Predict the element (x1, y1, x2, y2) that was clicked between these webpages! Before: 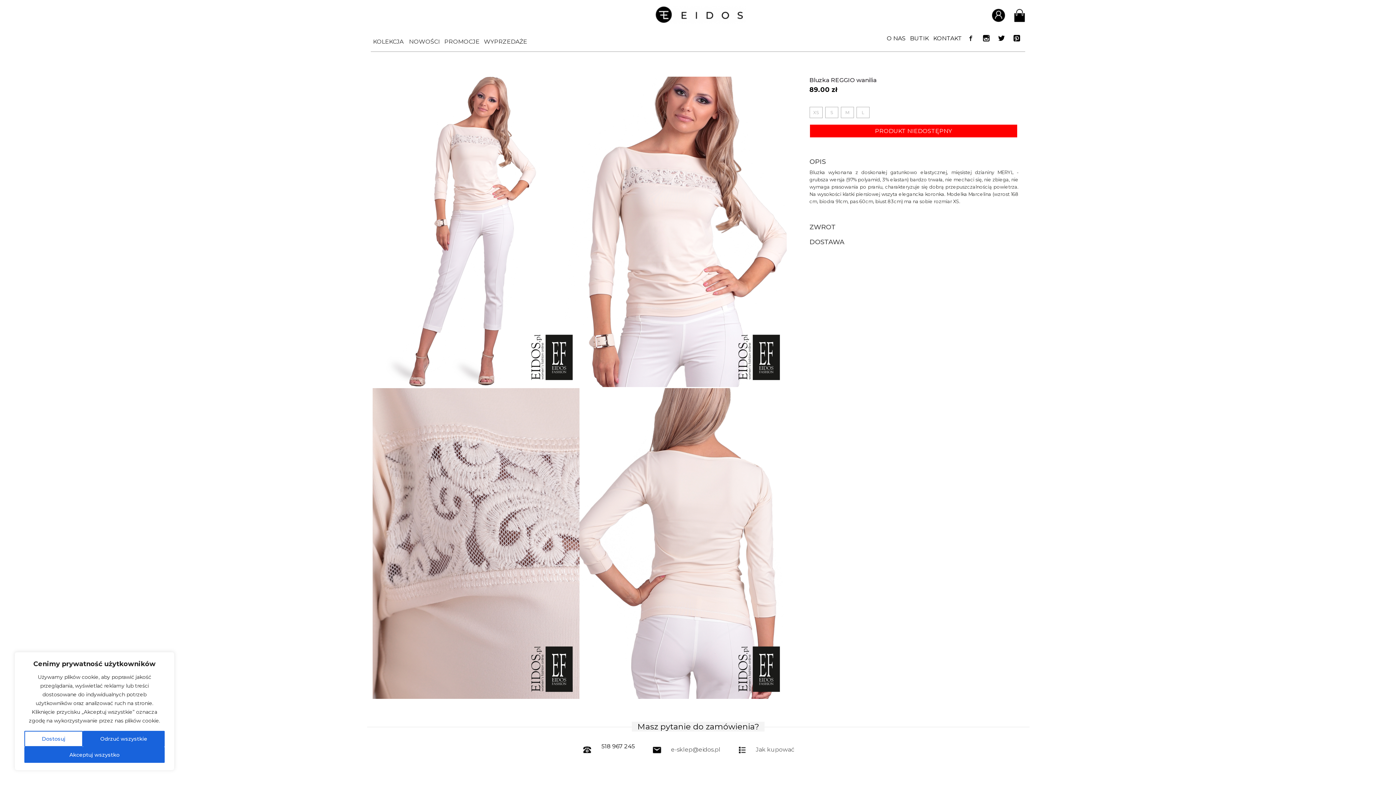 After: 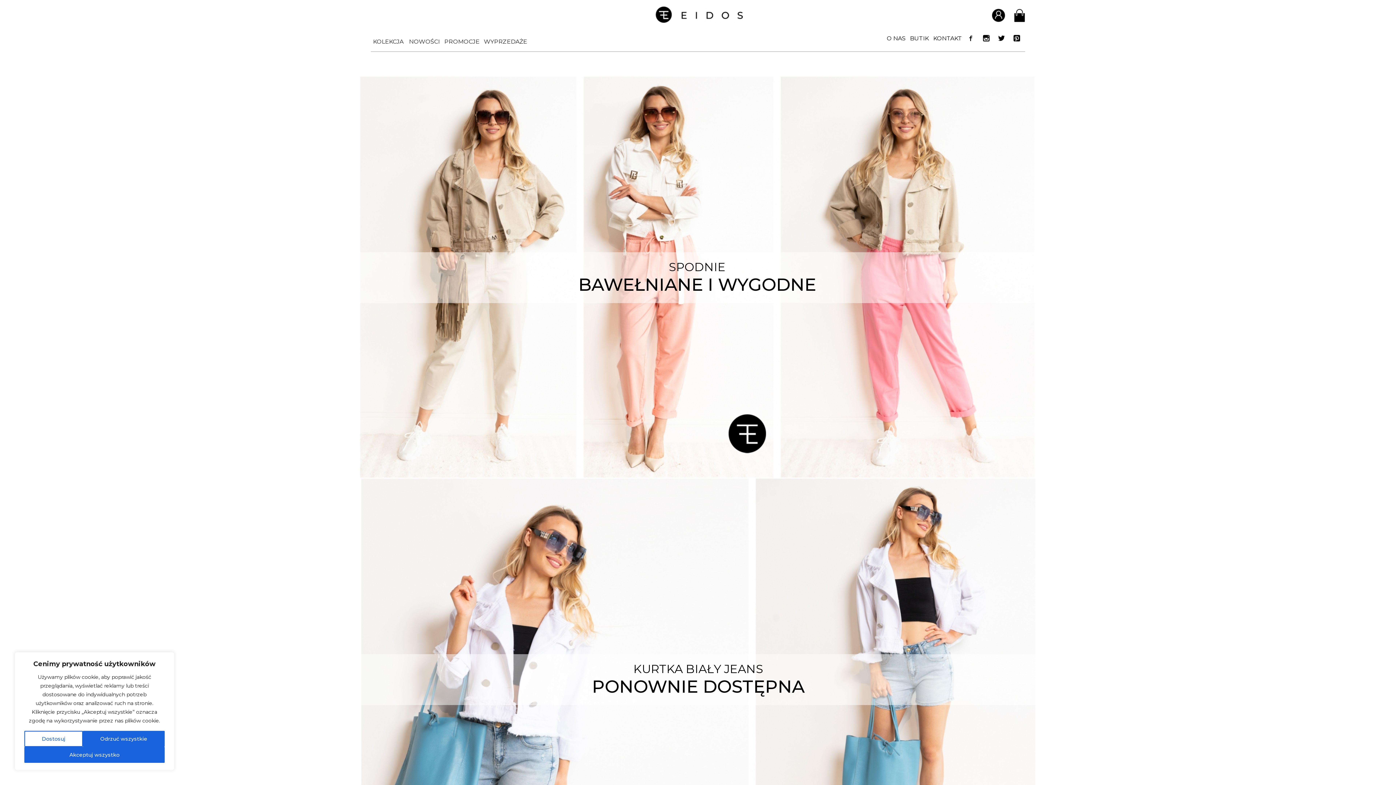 Action: bbox: (601, 20, 746, 25)